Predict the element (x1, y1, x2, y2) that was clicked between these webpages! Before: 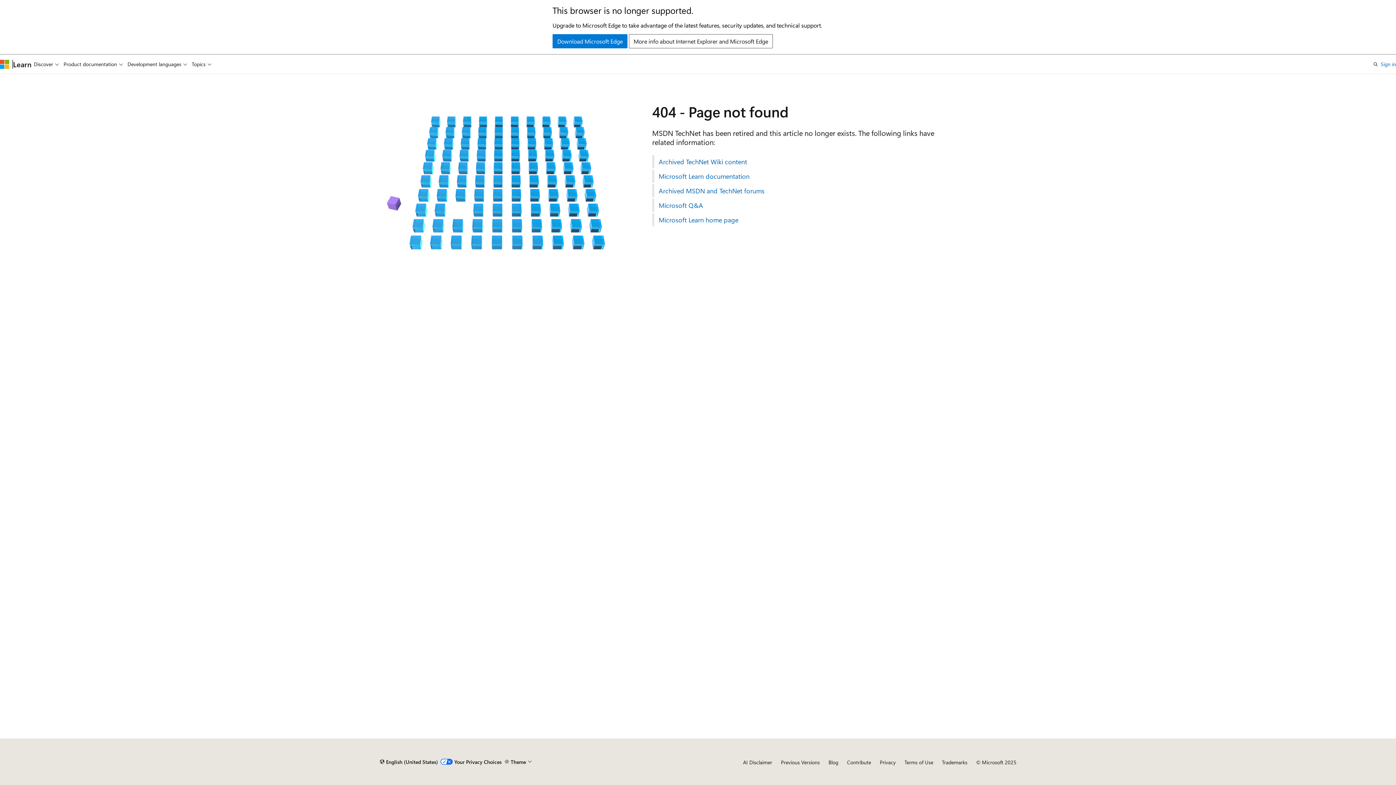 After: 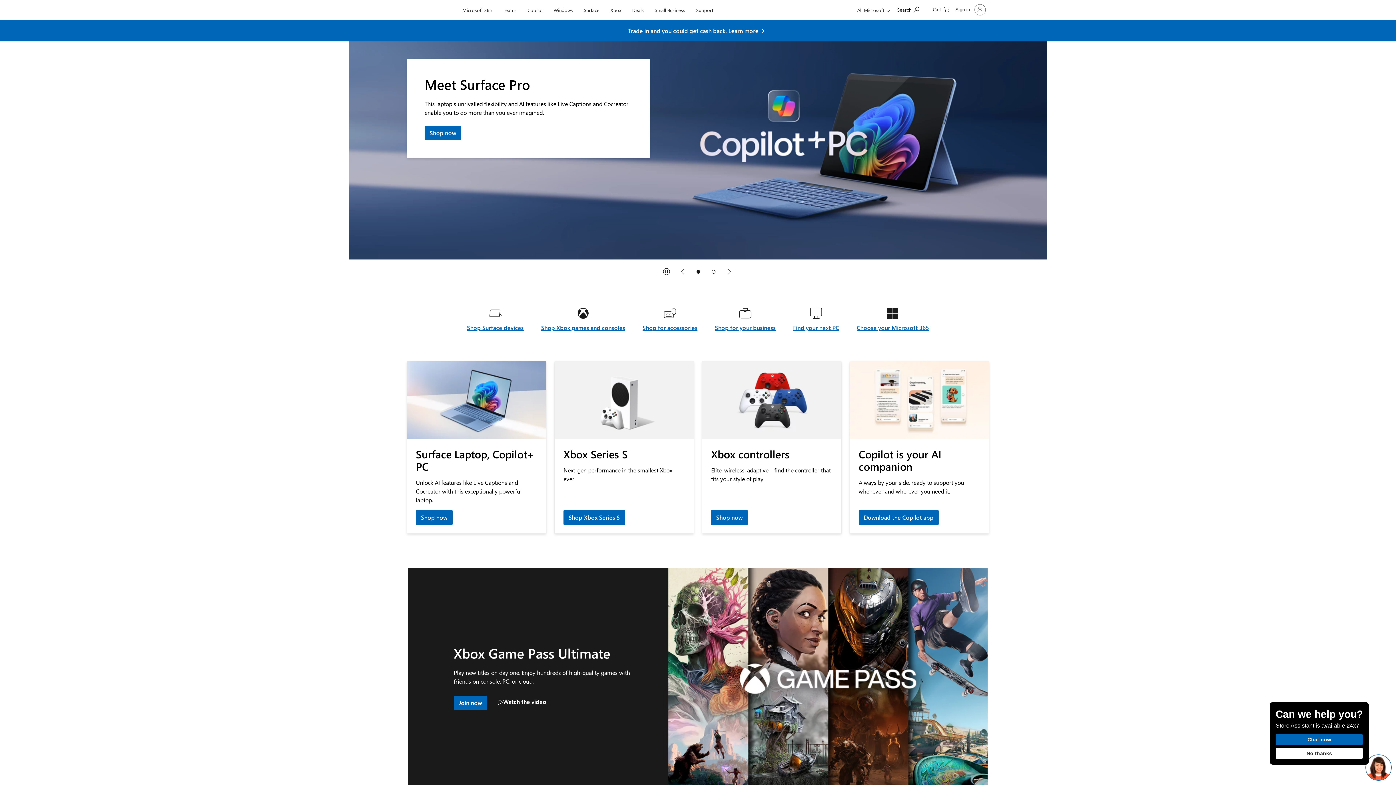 Action: label: Microsoft bbox: (0, 59, 9, 68)